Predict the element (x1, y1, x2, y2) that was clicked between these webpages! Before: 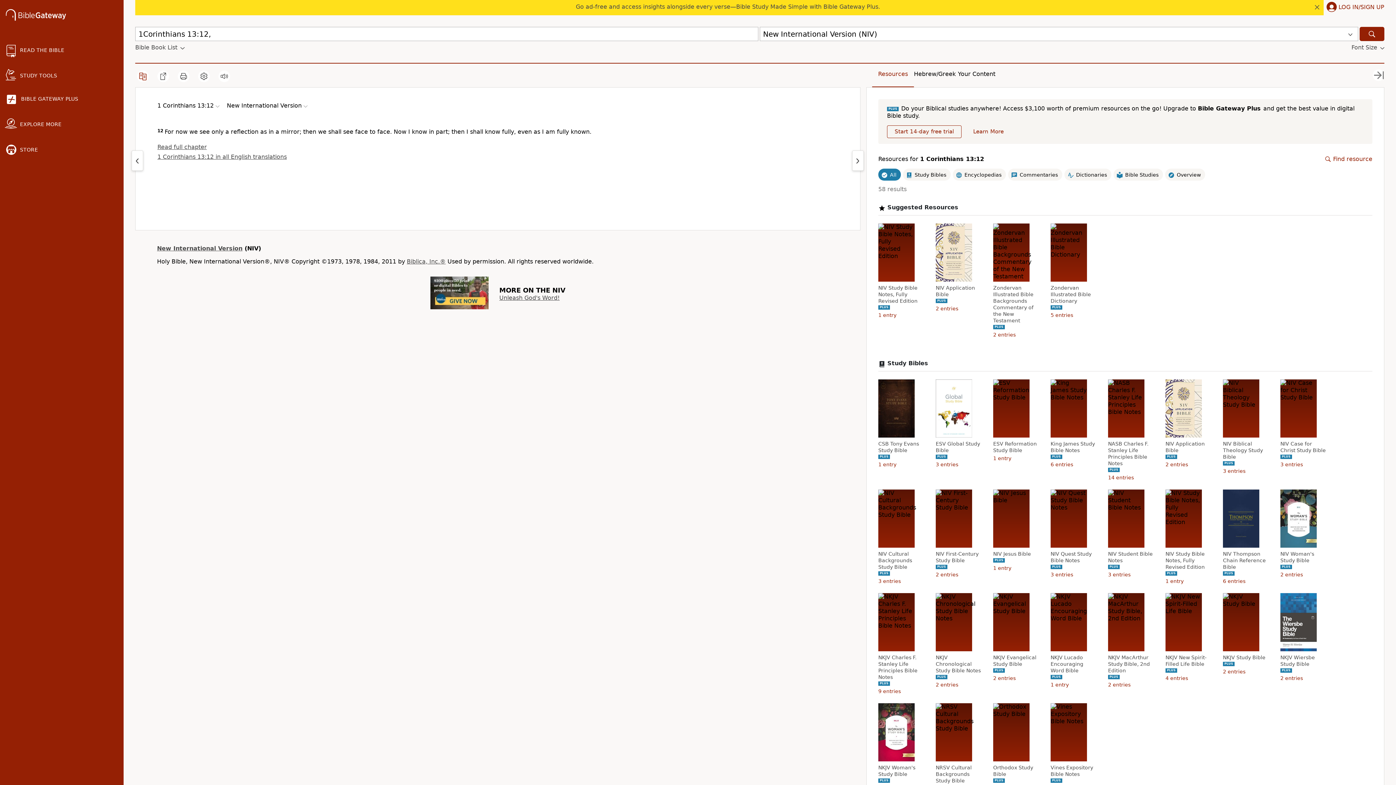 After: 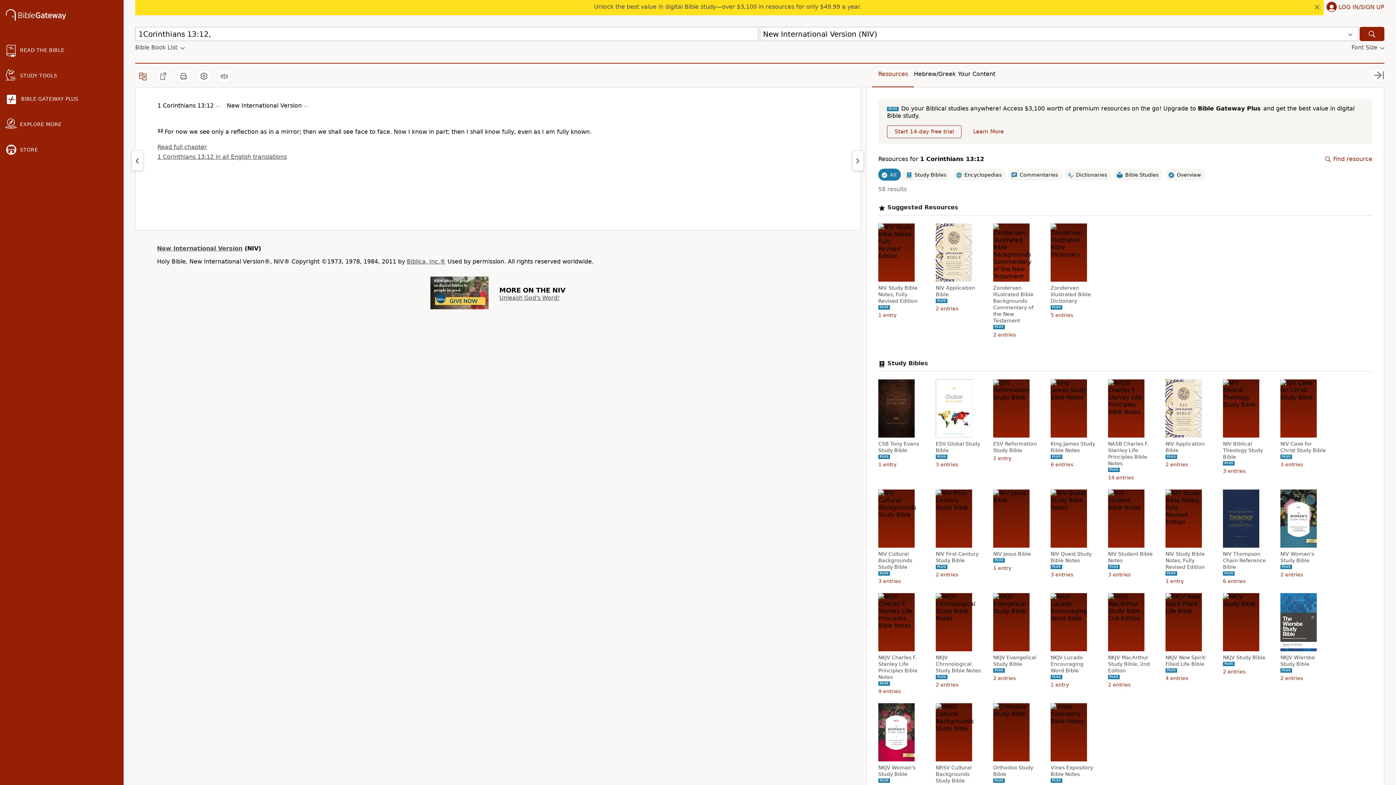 Action: label: Search bbox: (1360, 26, 1384, 41)